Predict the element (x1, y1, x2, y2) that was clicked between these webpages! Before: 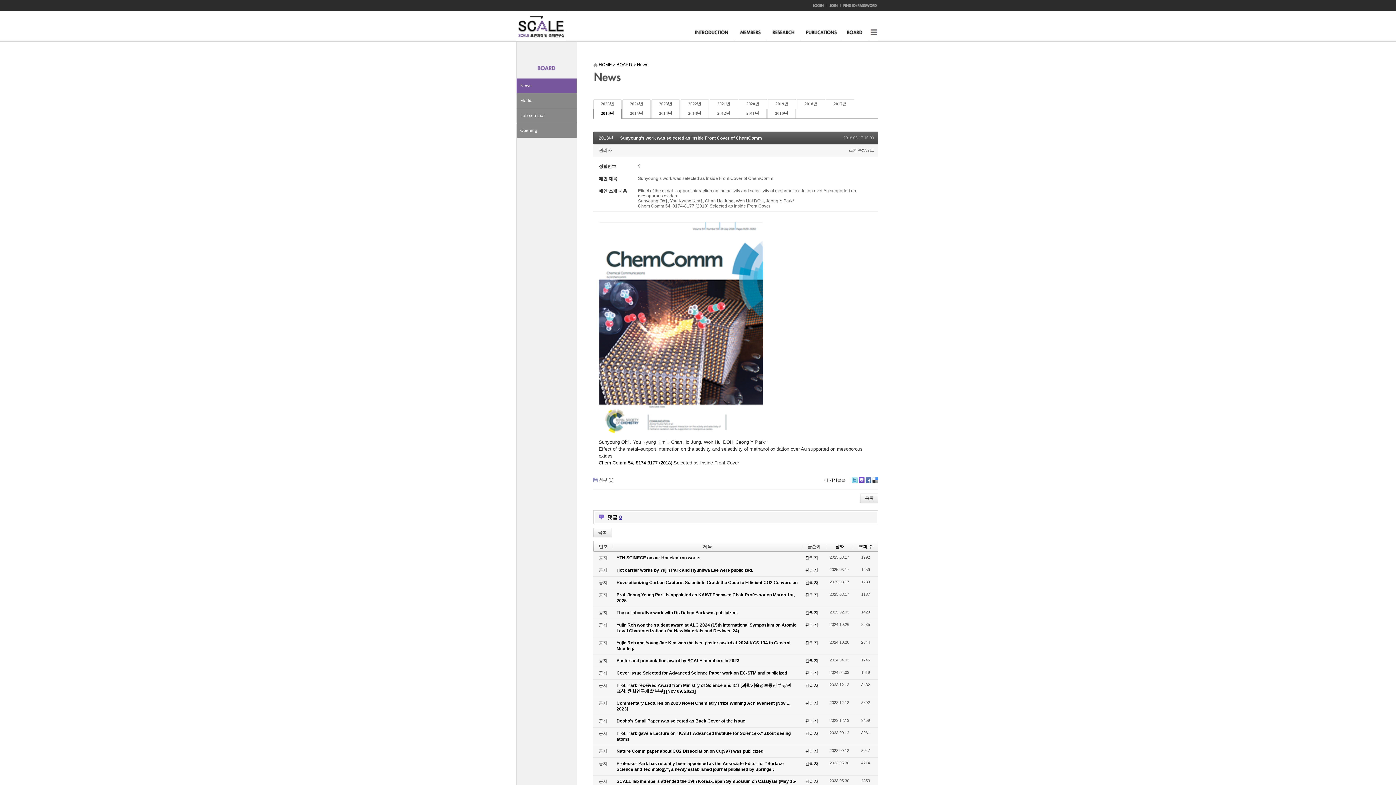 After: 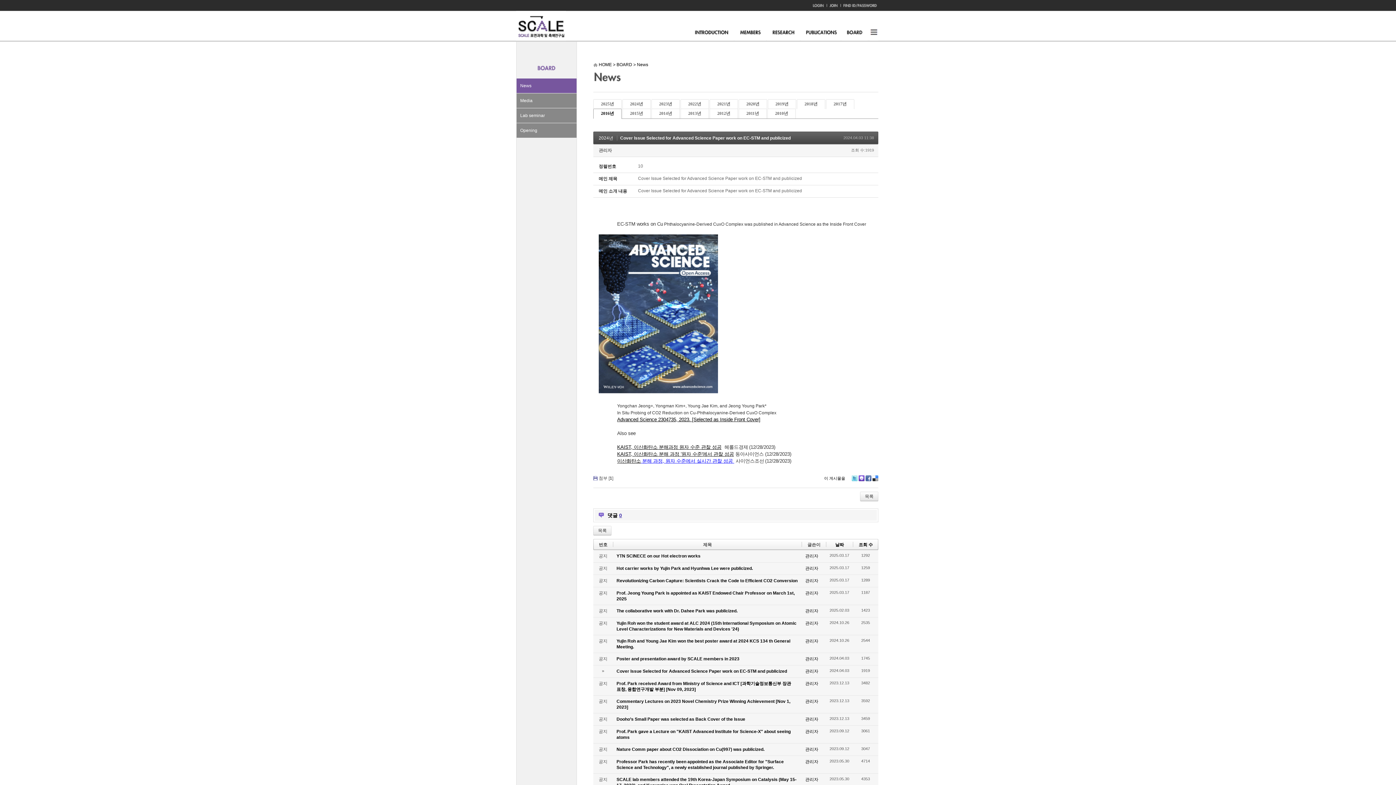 Action: bbox: (616, 670, 787, 676) label: Cover Issue Selected for Advanced Science Paper work on EC-STM and publicized